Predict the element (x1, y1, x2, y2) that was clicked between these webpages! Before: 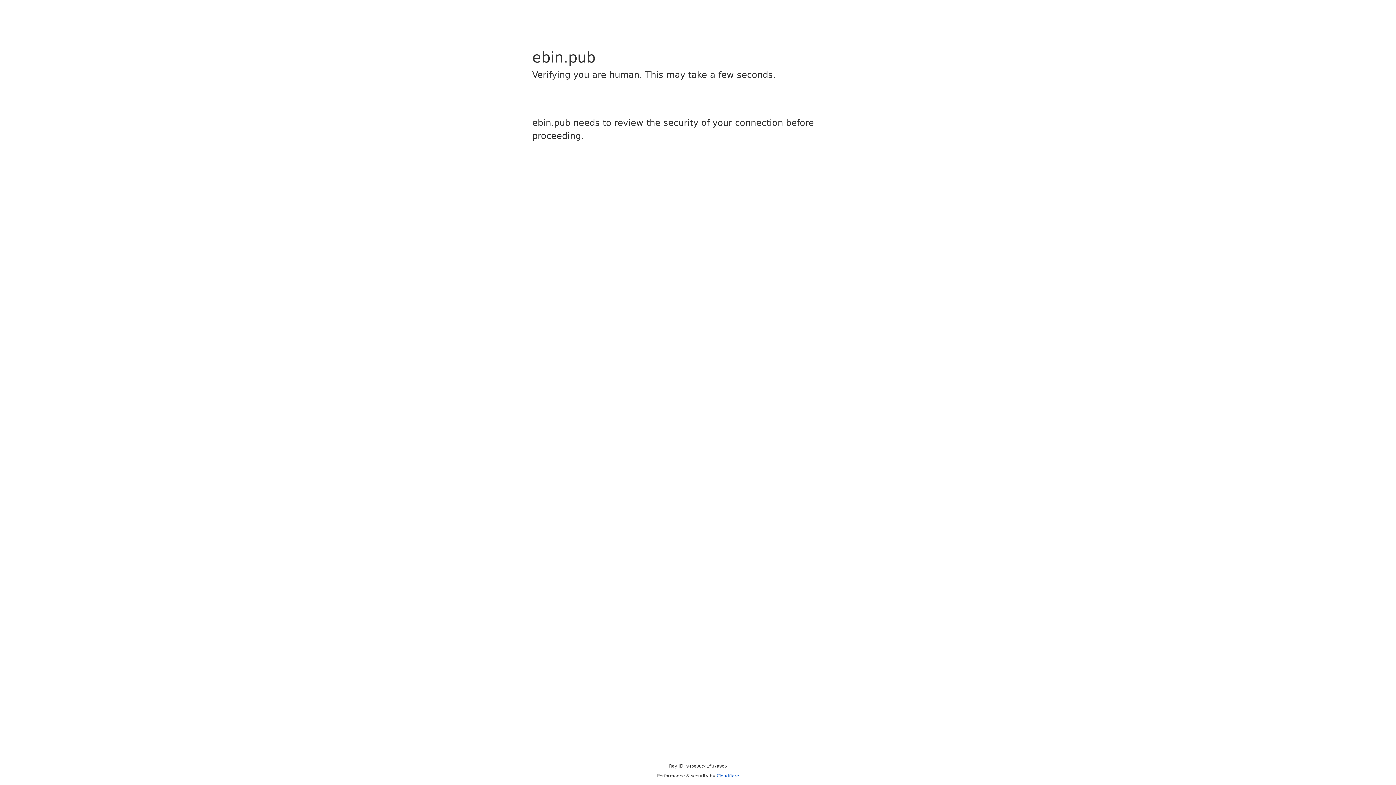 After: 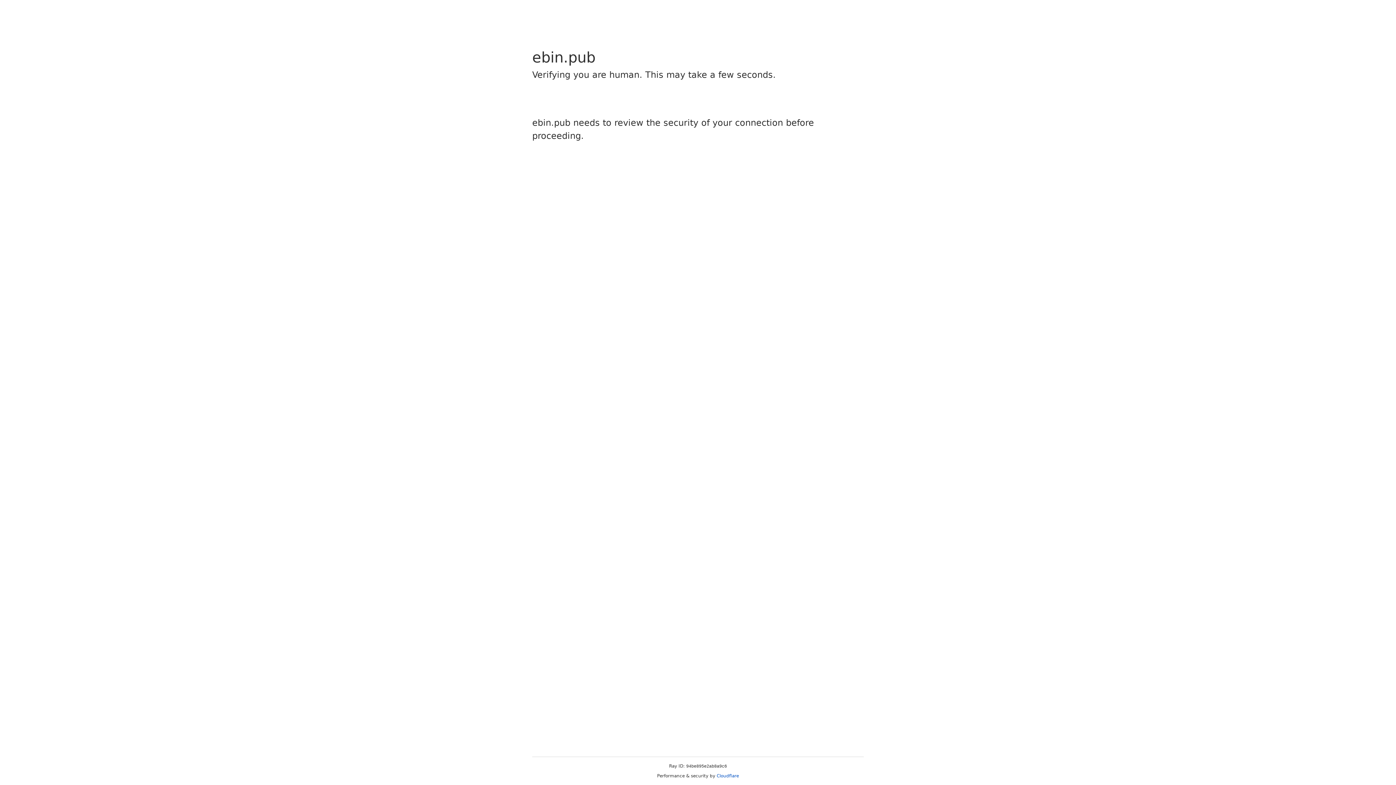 Action: bbox: (716, 773, 739, 778) label: Cloudflare